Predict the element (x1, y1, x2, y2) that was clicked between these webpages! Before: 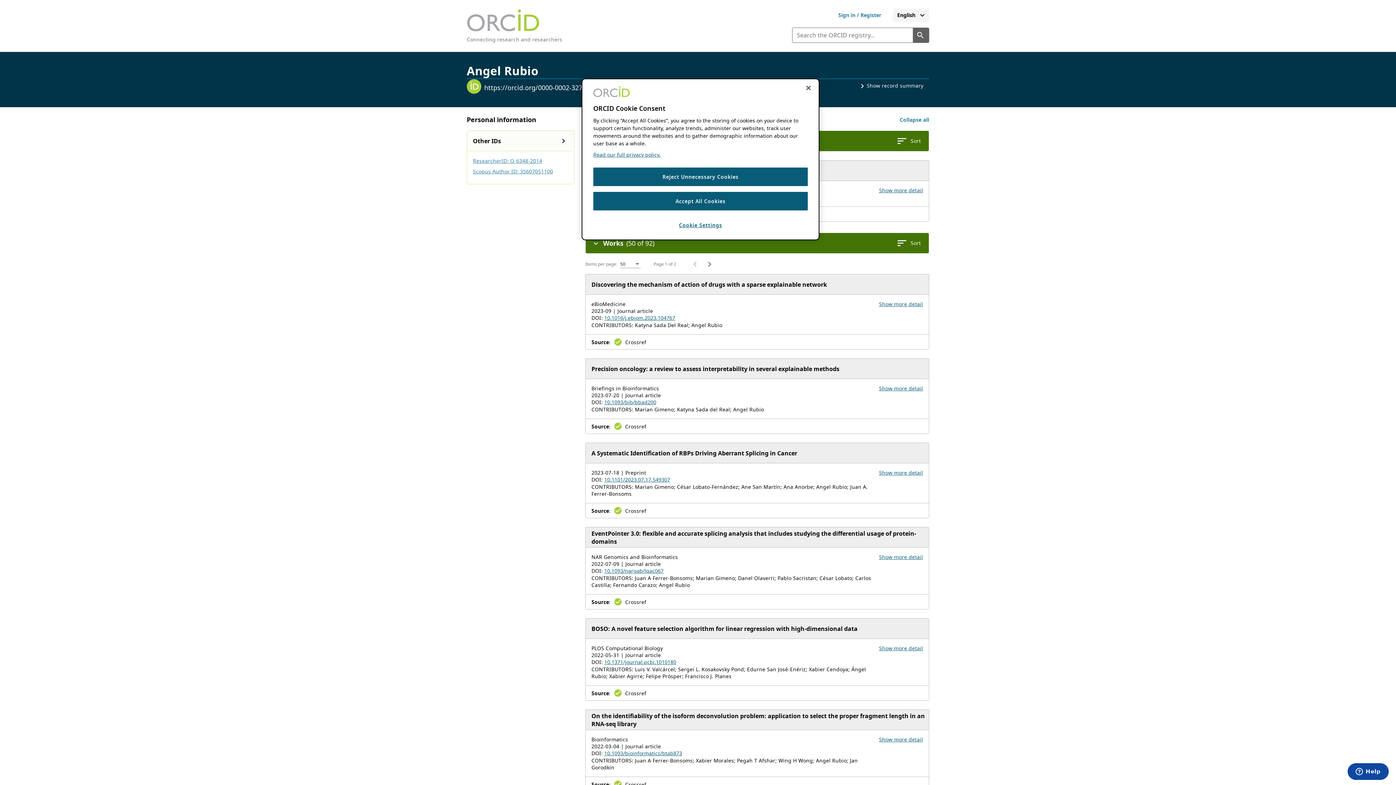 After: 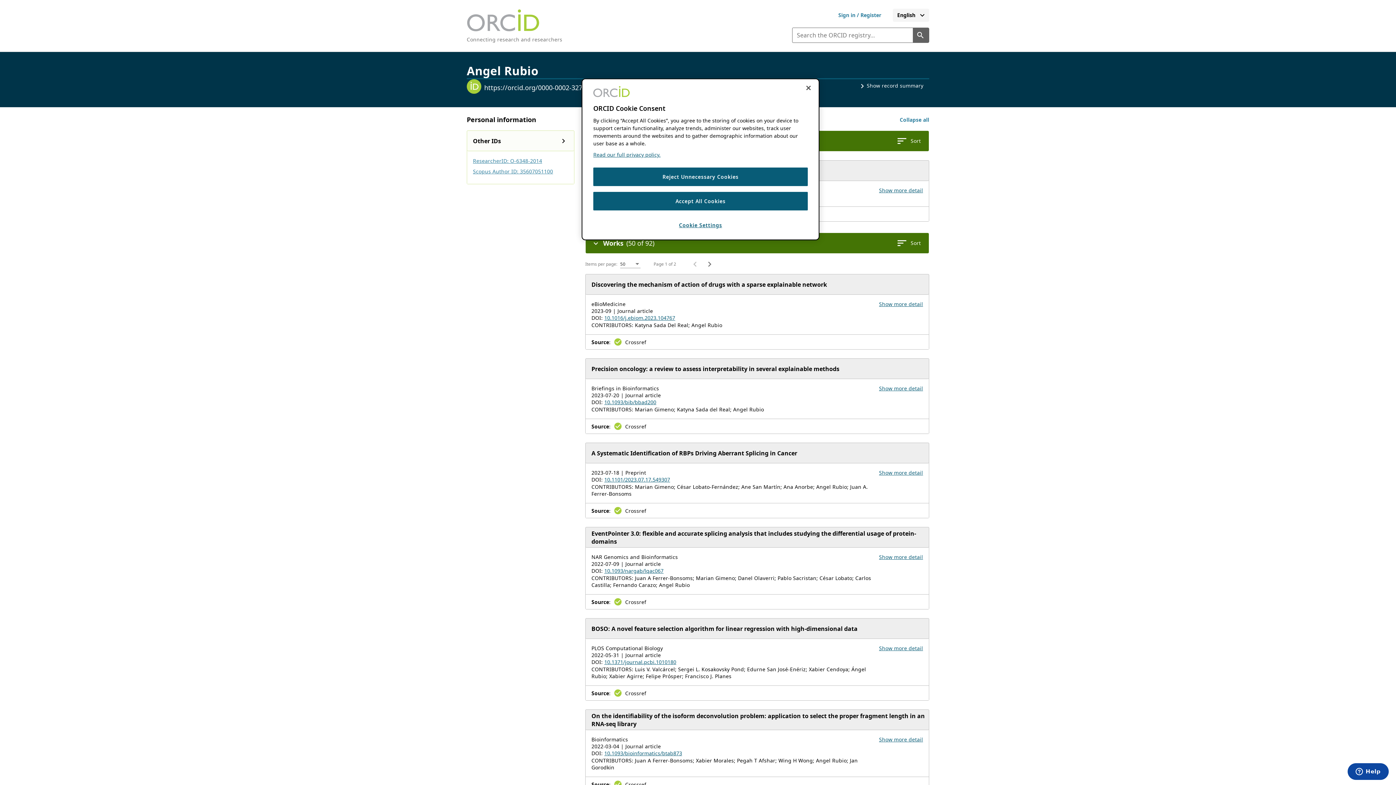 Action: label: 10.1093/bib/bbad200 bbox: (604, 398, 656, 405)